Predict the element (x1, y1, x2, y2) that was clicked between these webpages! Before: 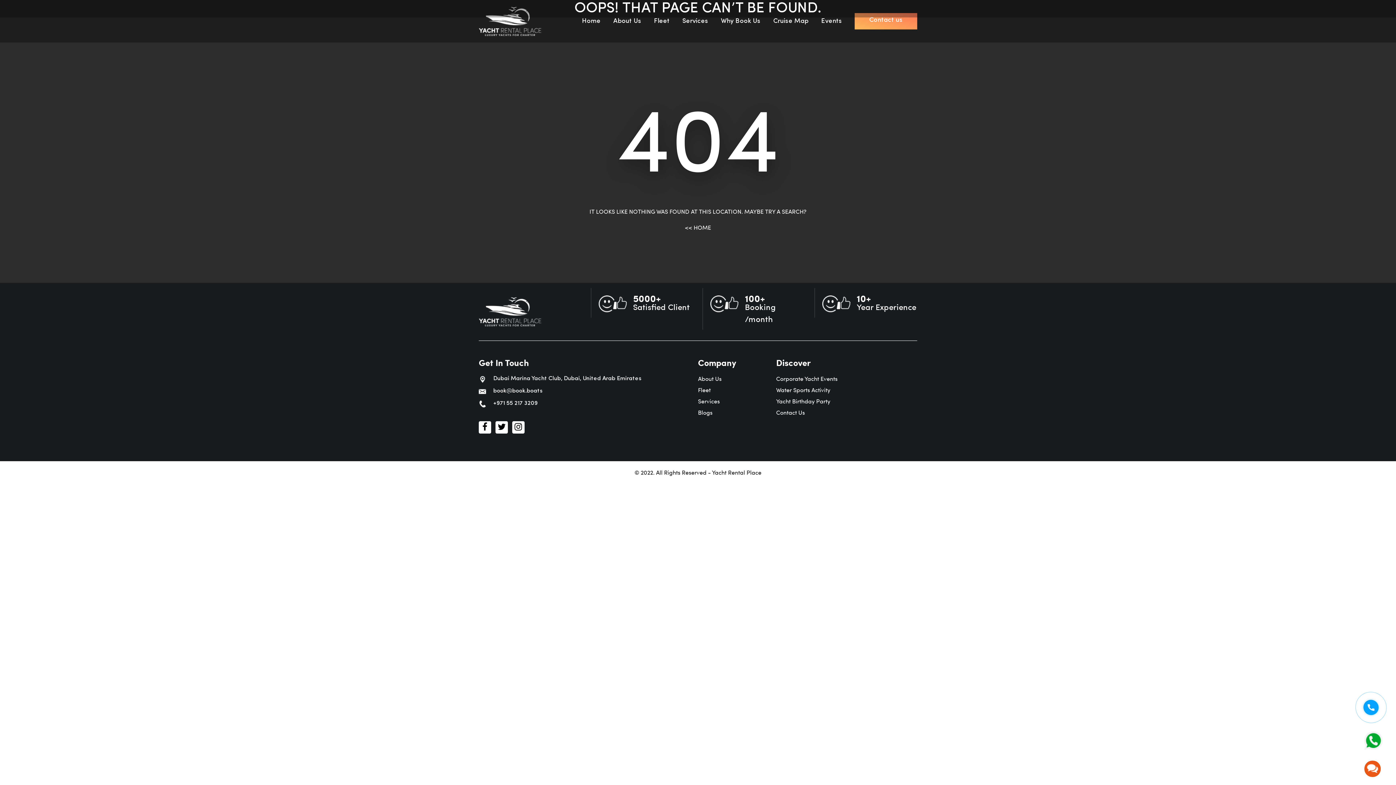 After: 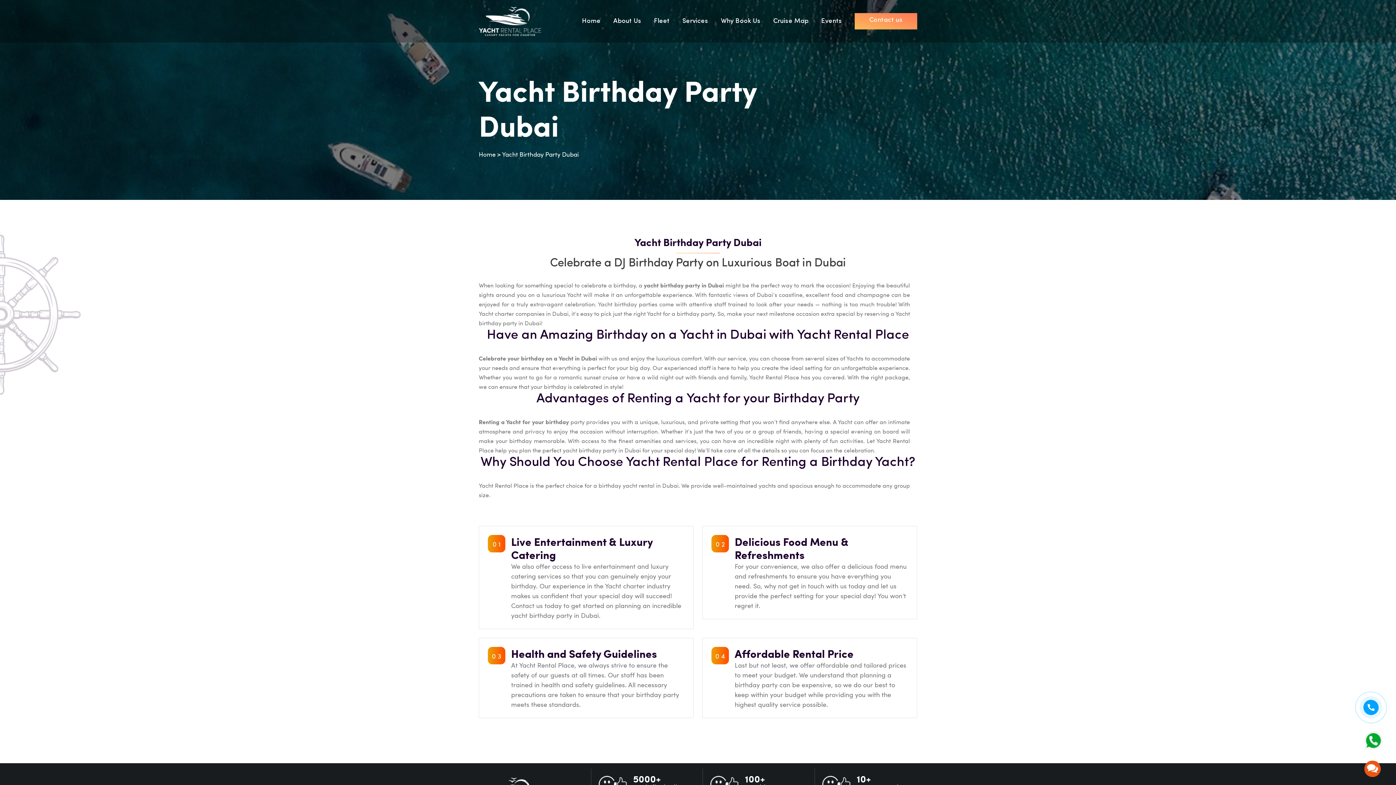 Action: bbox: (776, 397, 830, 405) label: Yacht Birthday Party